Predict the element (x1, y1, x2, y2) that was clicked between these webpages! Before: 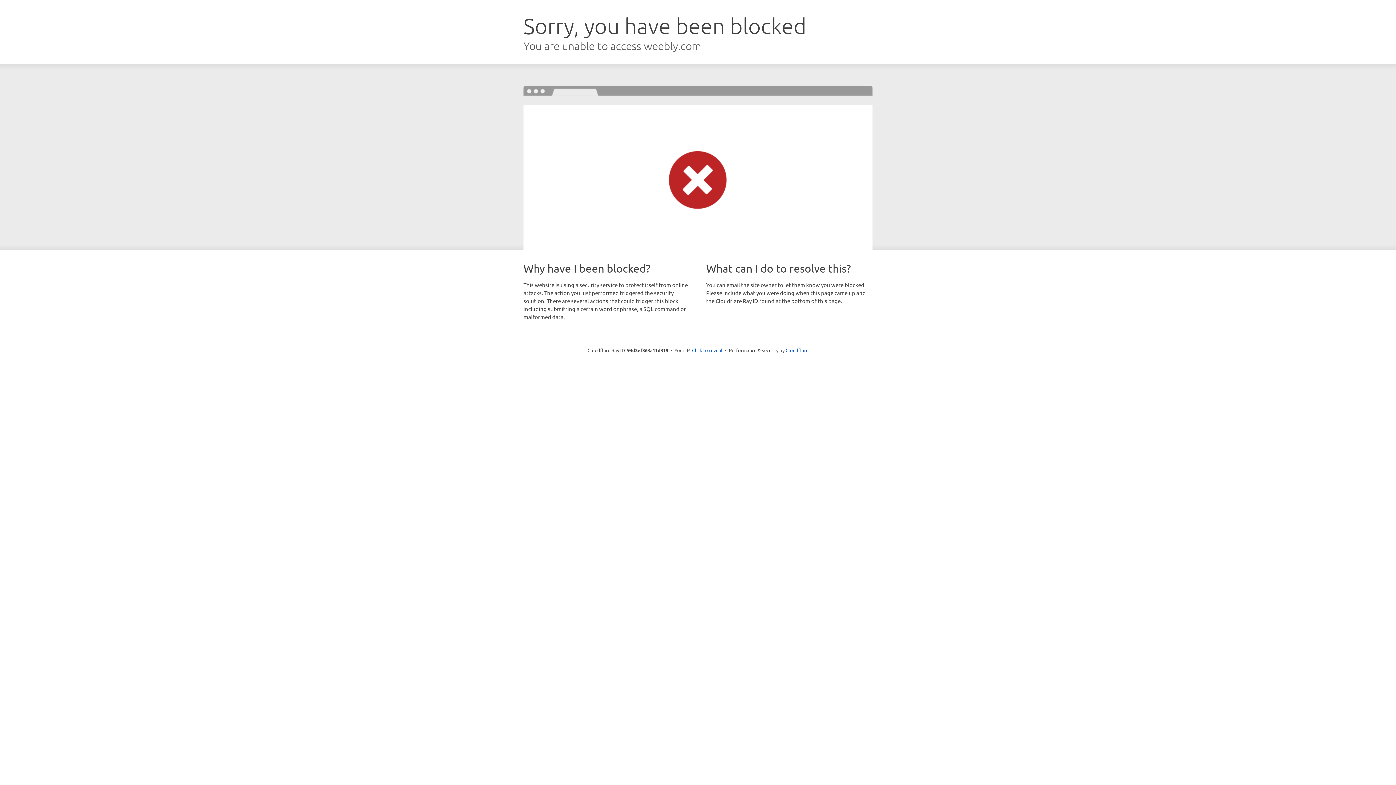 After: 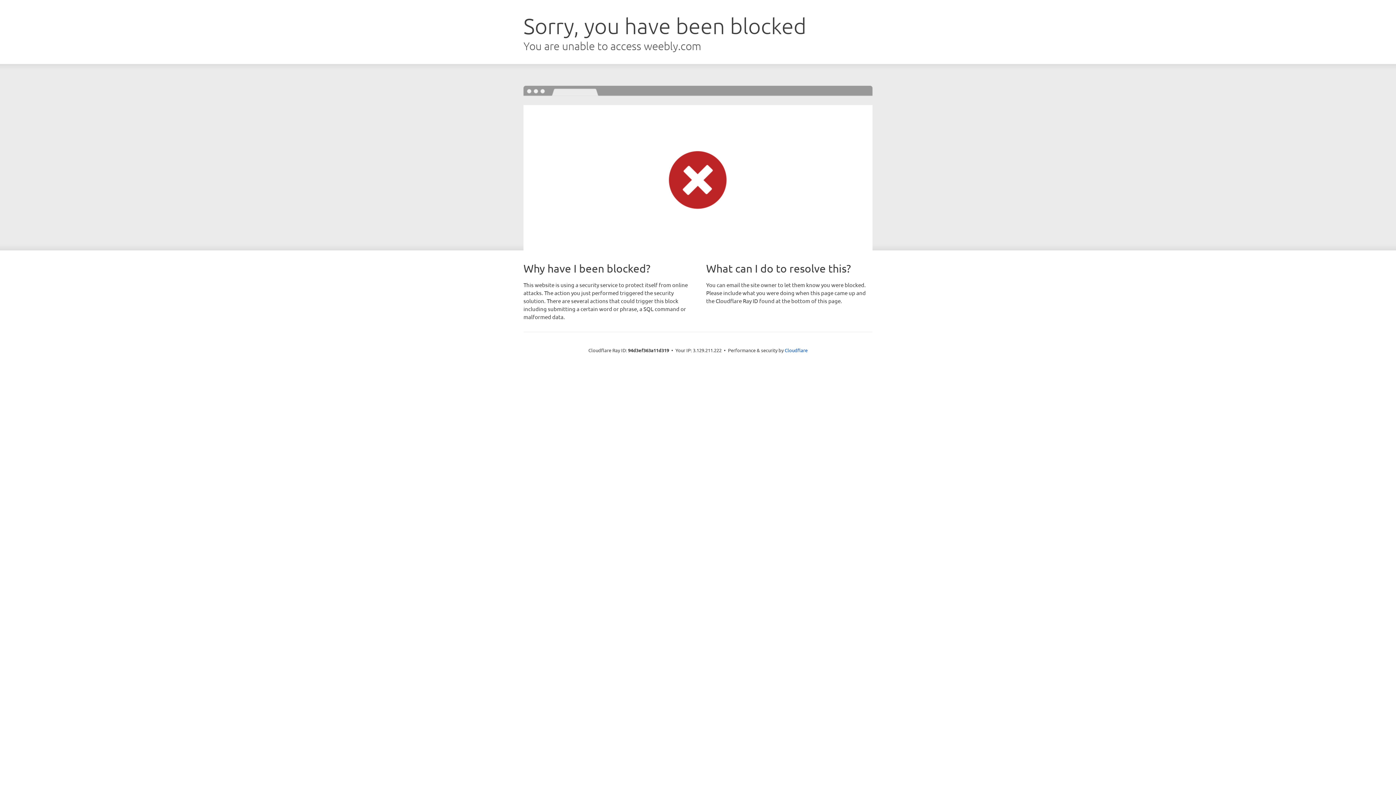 Action: bbox: (692, 346, 722, 353) label: Click to reveal